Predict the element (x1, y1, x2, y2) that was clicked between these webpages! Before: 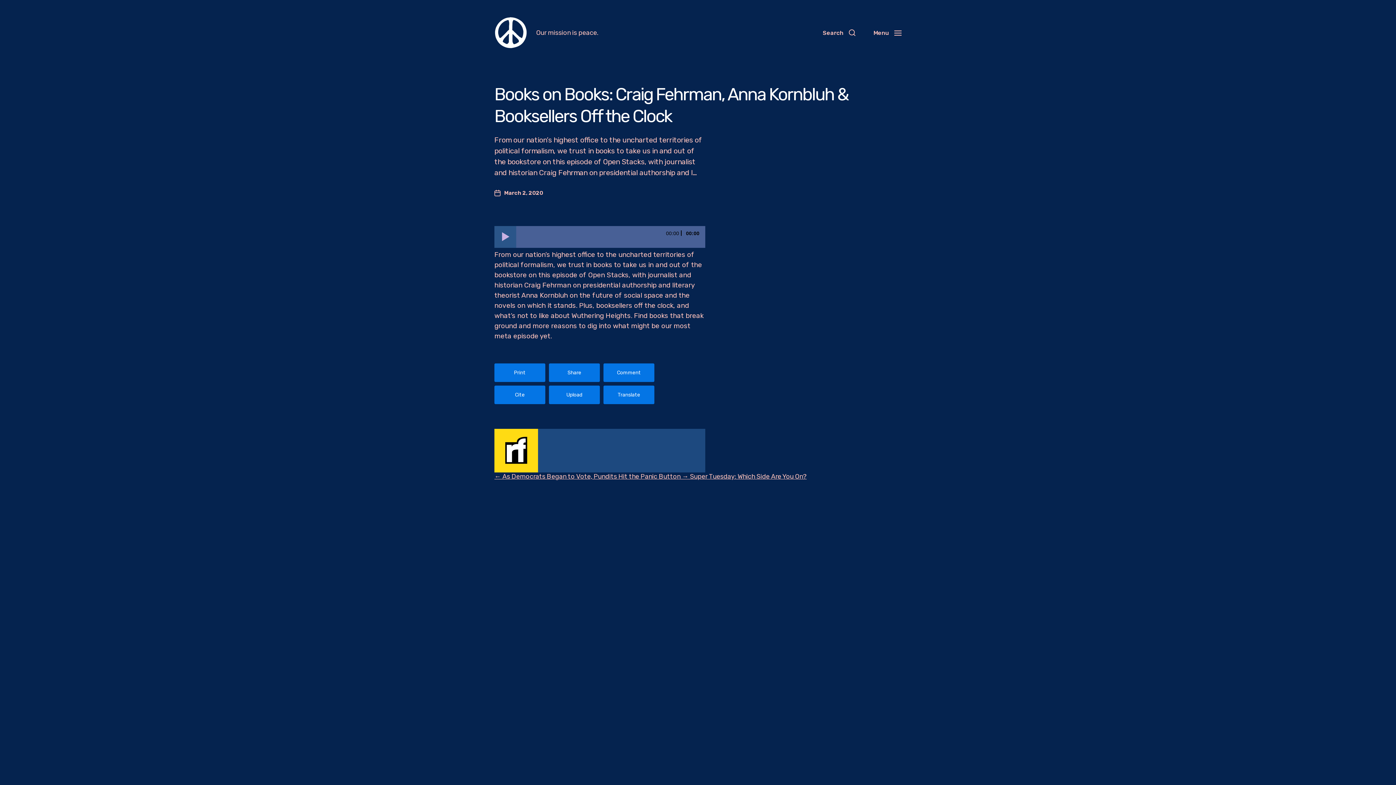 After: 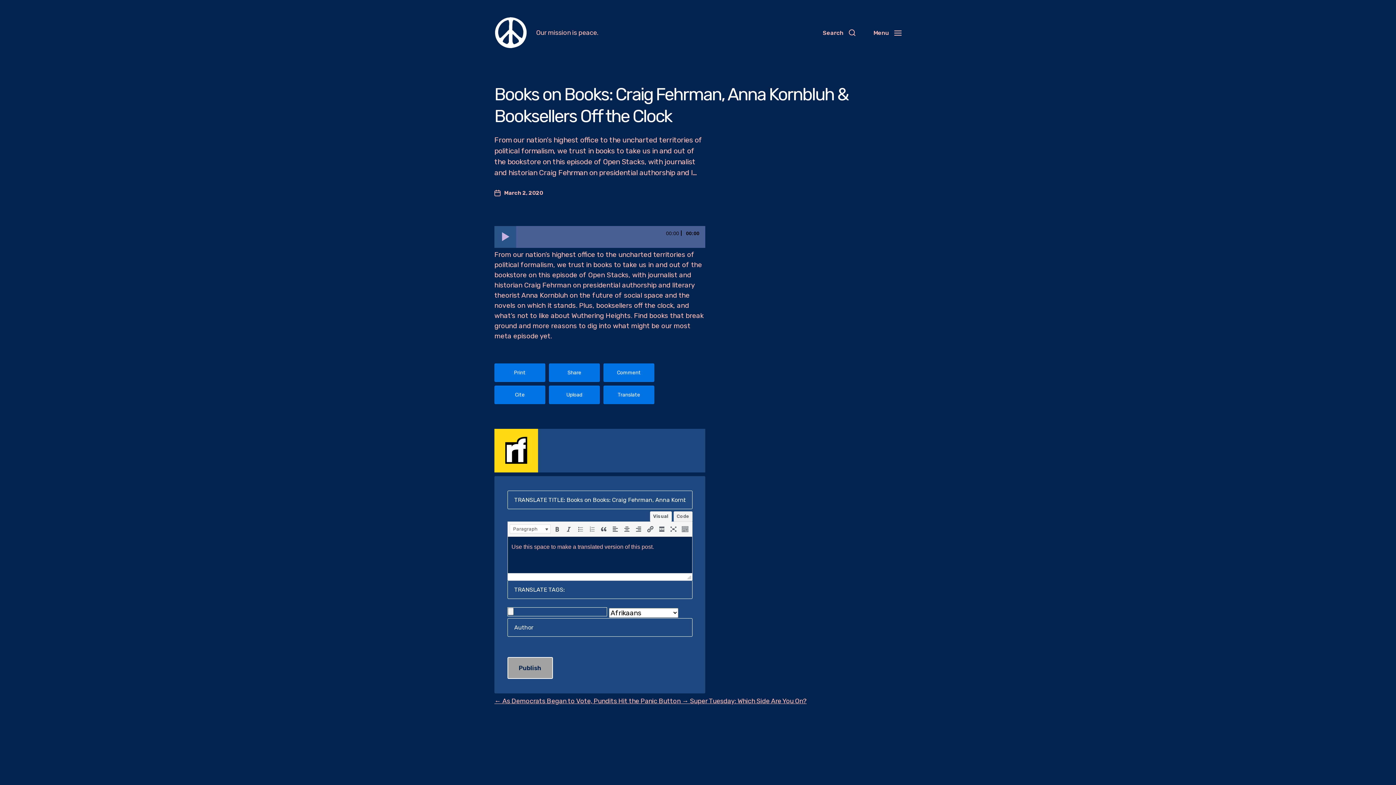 Action: label: Translate bbox: (603, 385, 654, 404)